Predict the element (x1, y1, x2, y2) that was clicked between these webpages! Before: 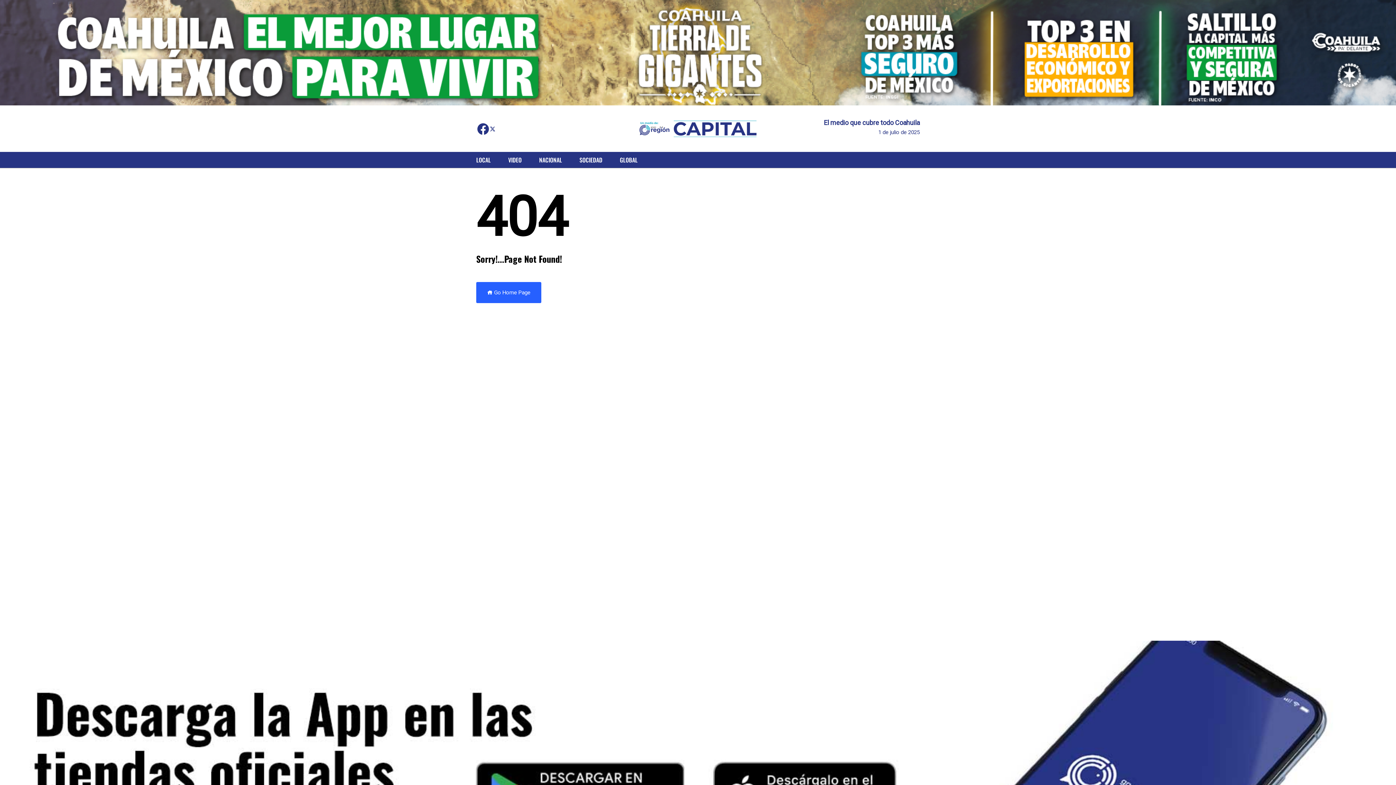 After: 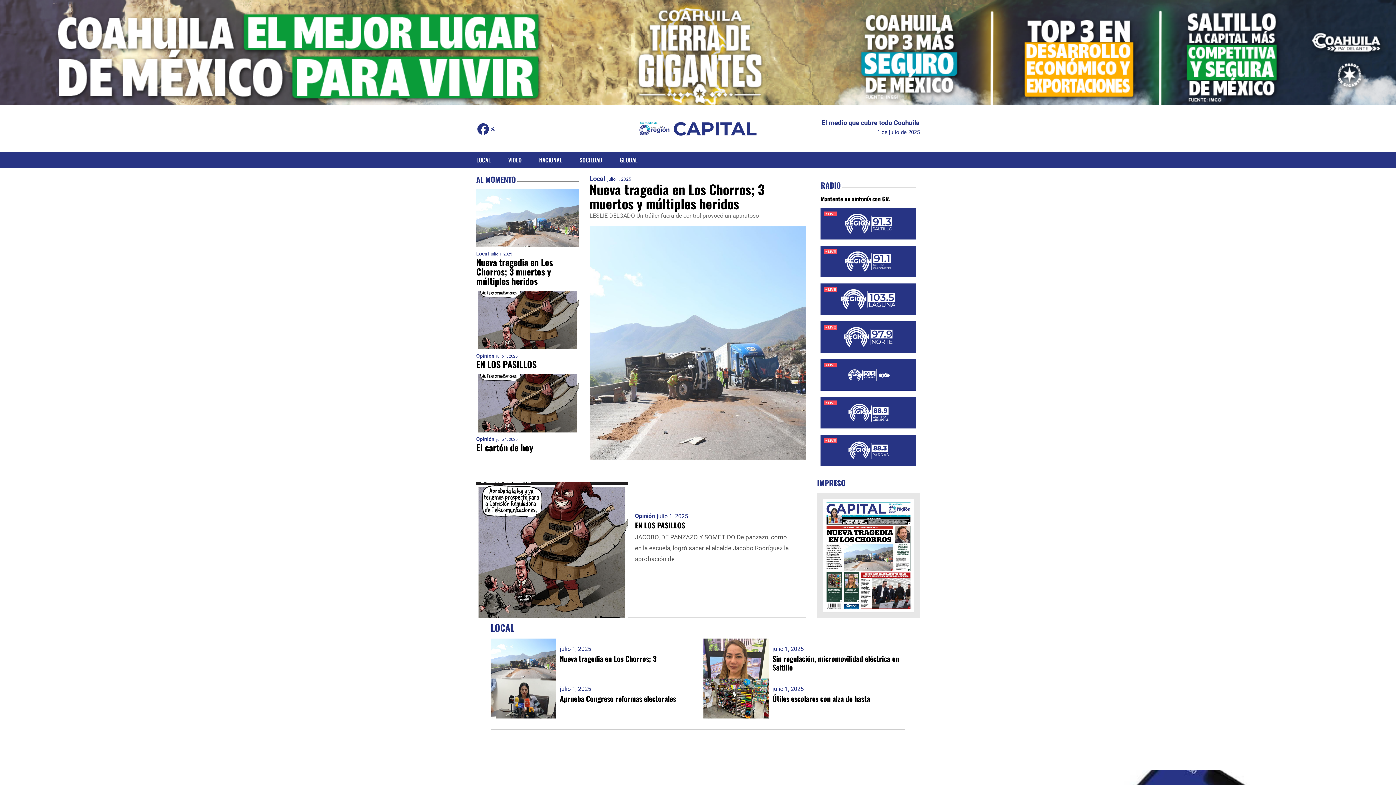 Action: bbox: (627, 120, 768, 136)